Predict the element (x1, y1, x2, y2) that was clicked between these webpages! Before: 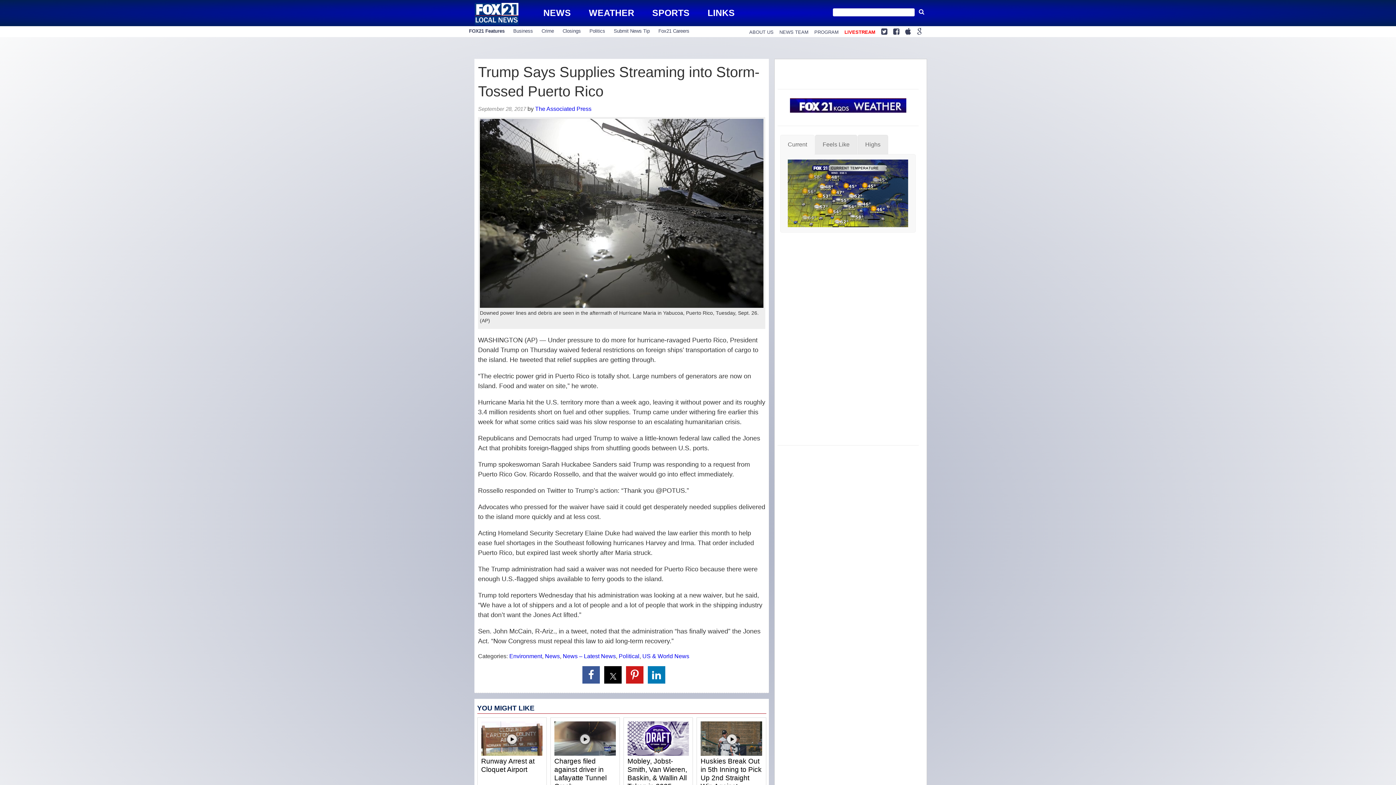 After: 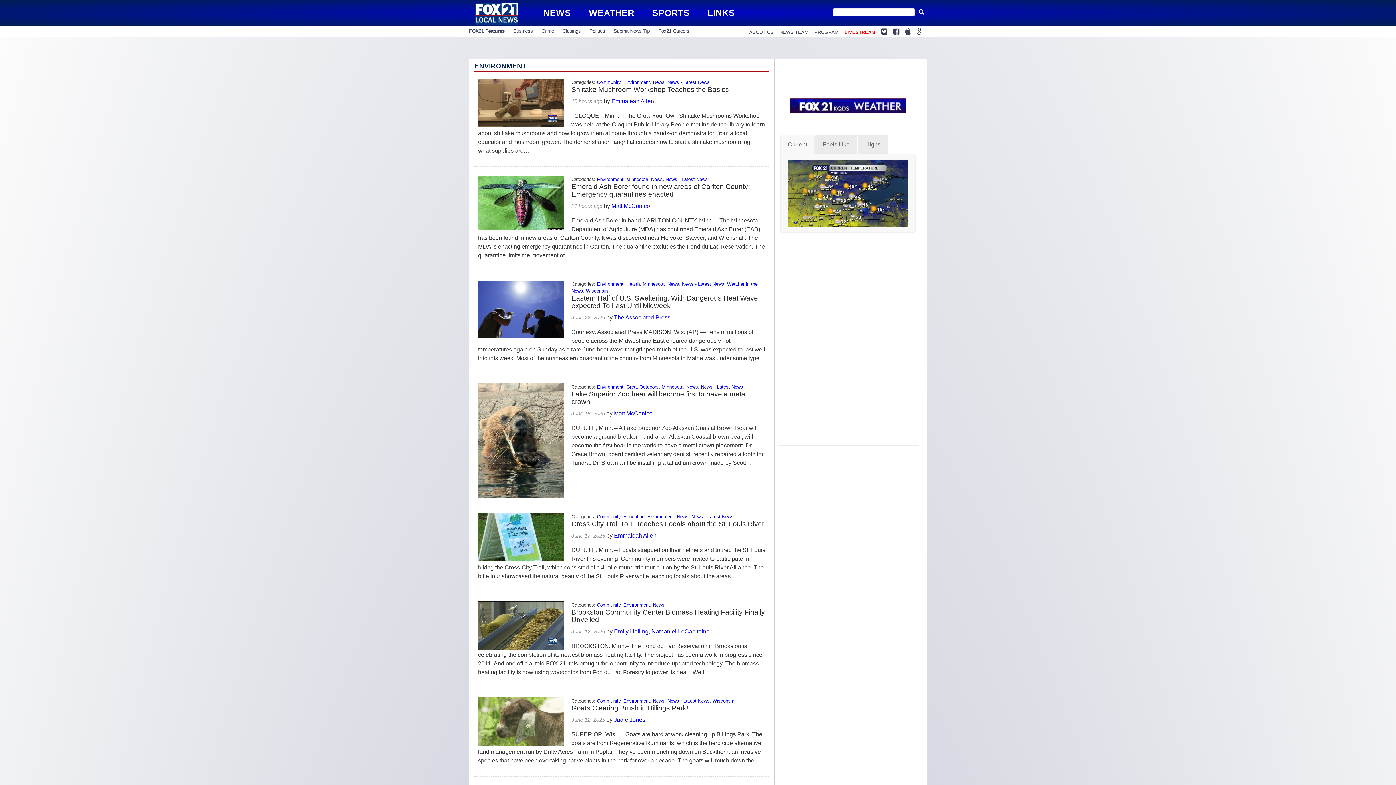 Action: bbox: (509, 653, 542, 659) label: Environment